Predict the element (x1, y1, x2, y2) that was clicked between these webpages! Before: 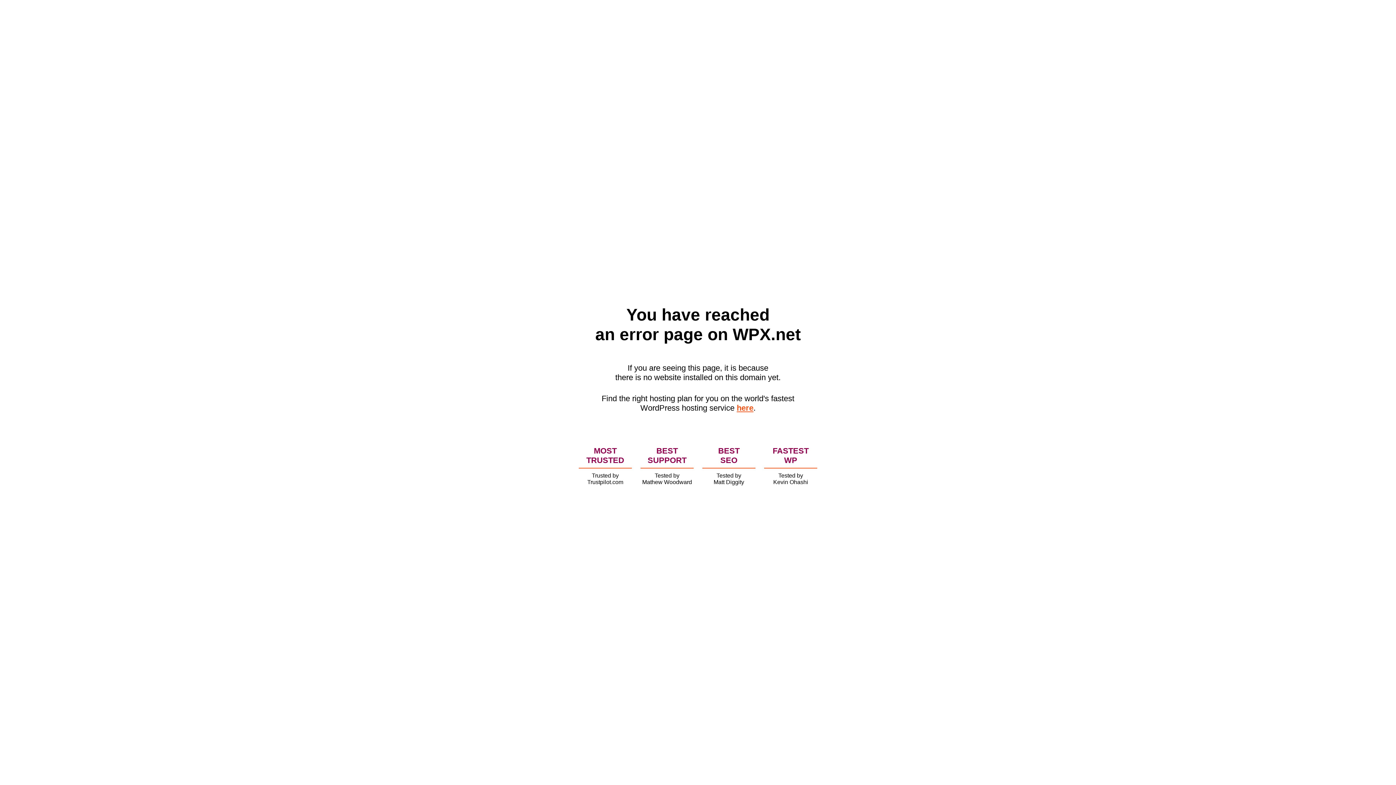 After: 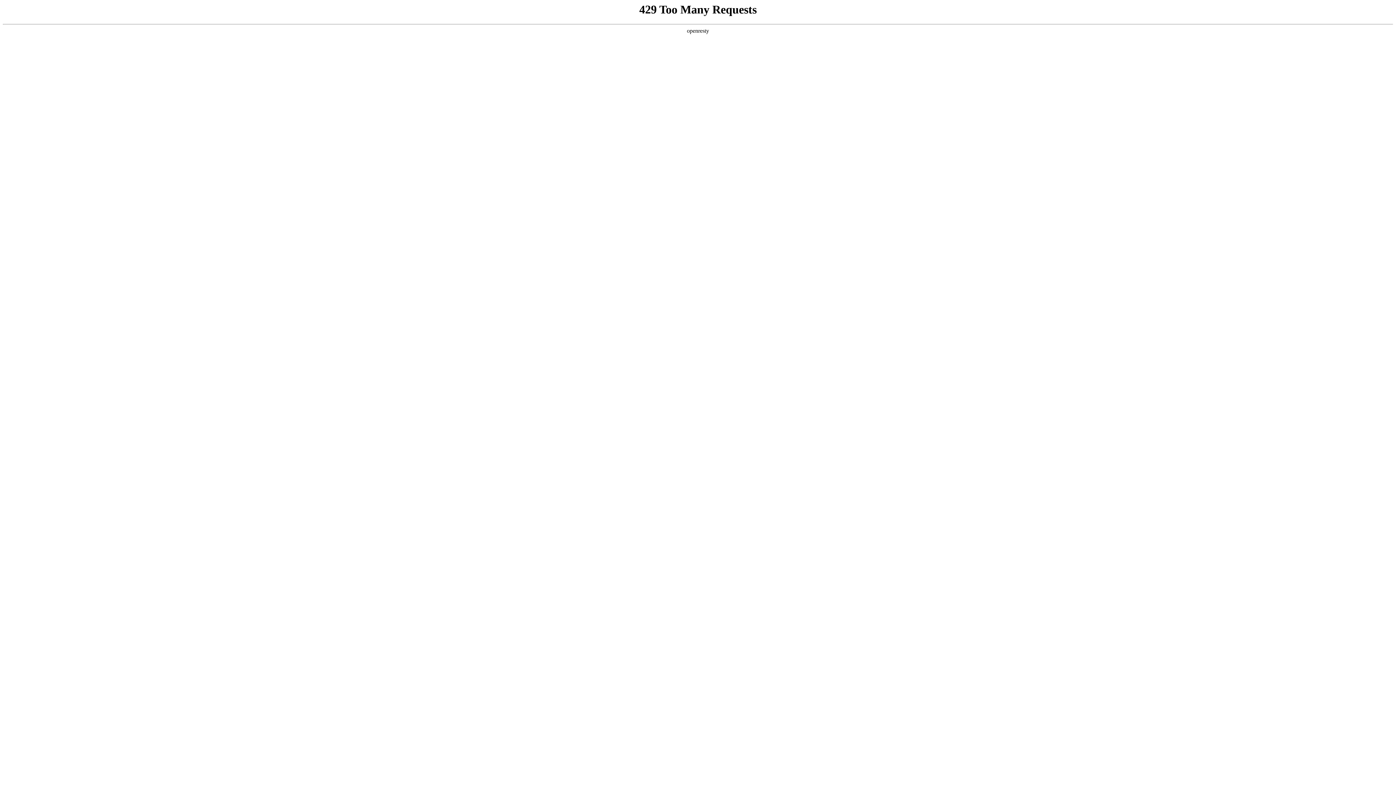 Action: label: here bbox: (736, 403, 753, 412)